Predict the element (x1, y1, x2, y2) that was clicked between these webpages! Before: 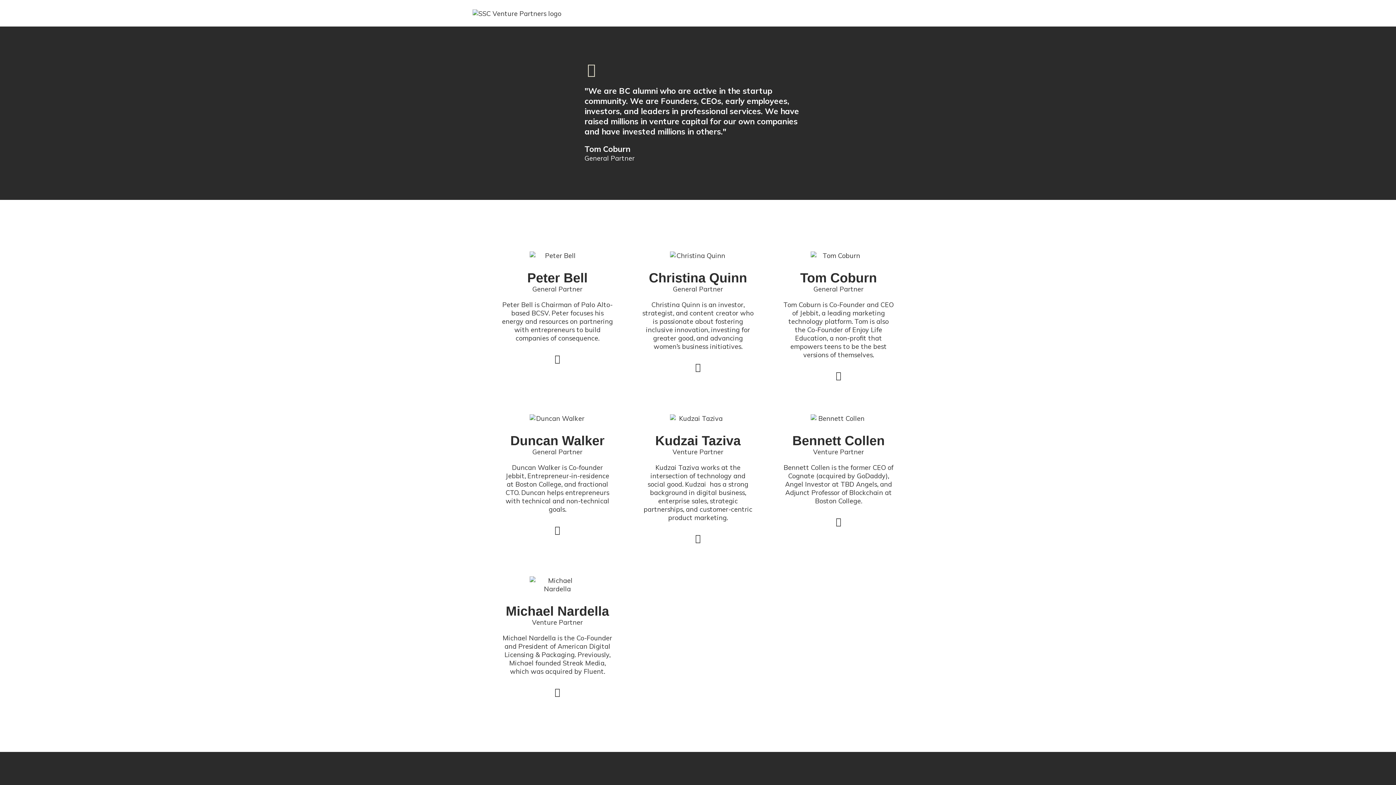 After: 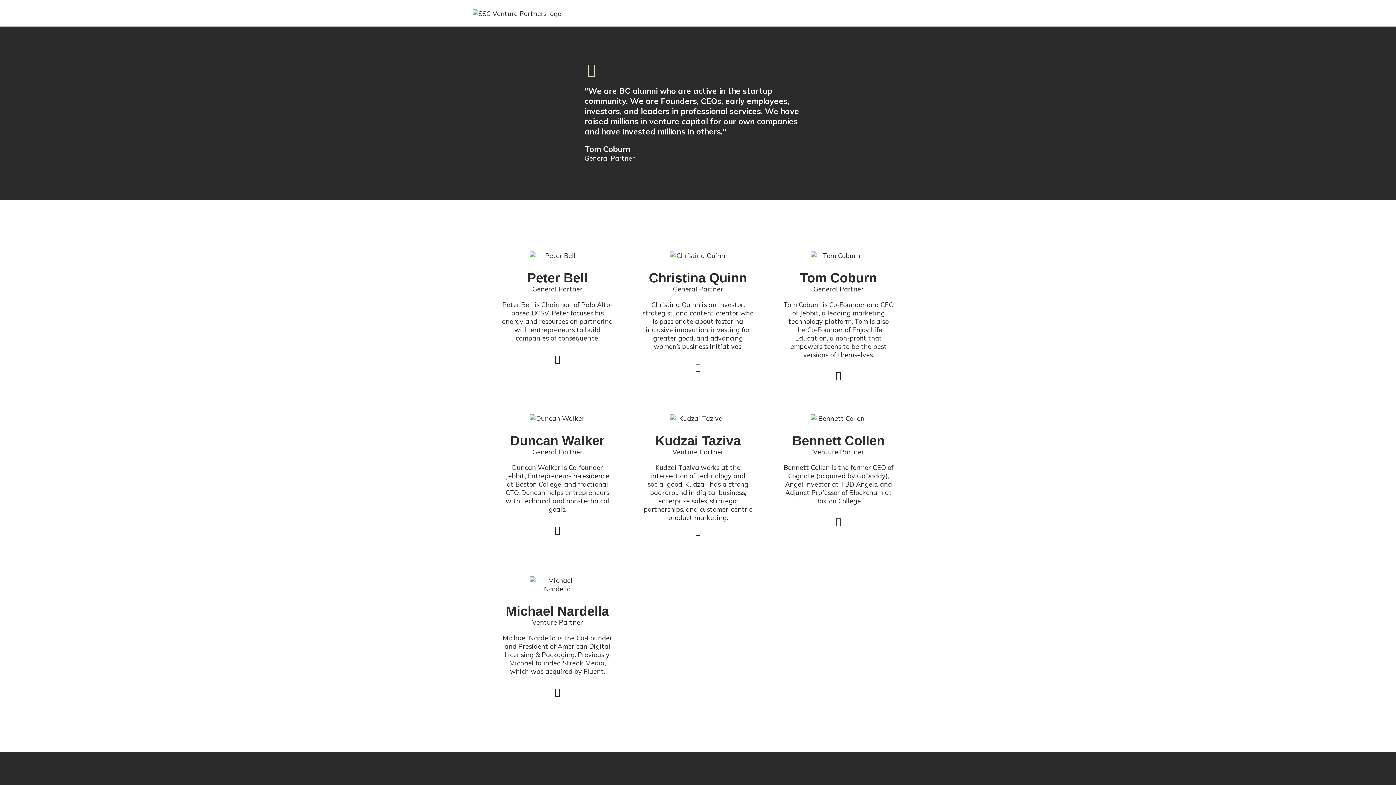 Action: label: Linkedin bbox: (829, 512, 847, 530)